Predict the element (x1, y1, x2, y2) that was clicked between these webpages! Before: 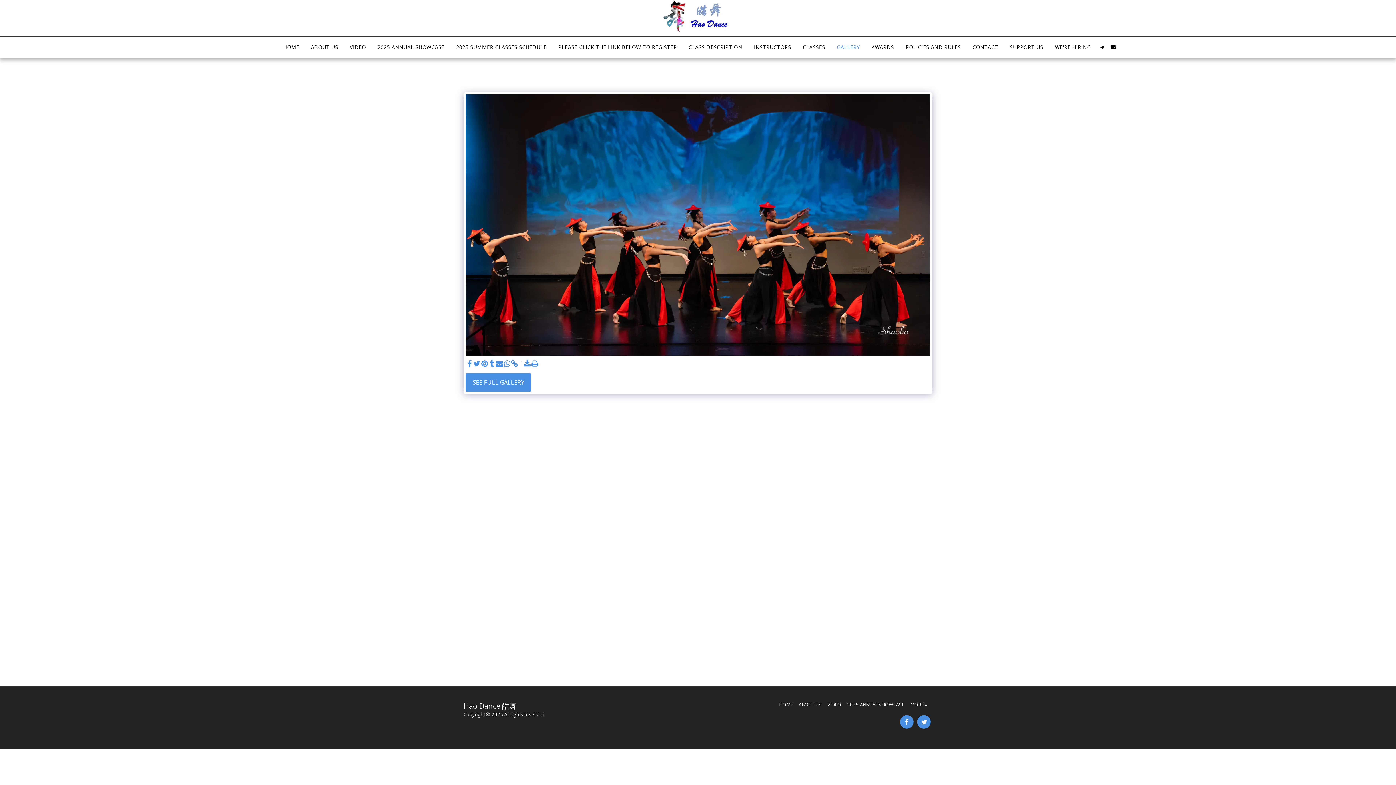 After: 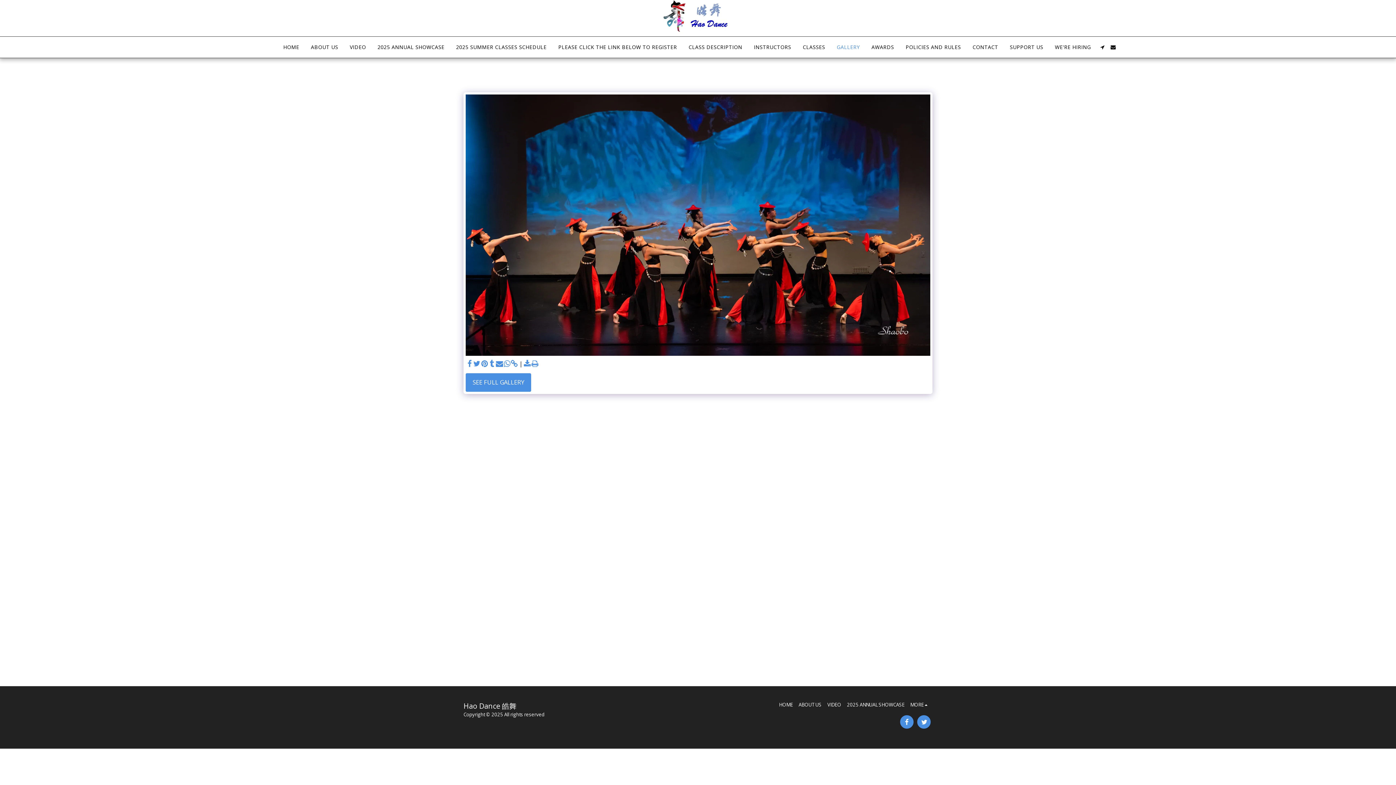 Action: label:   bbox: (531, 359, 538, 367)